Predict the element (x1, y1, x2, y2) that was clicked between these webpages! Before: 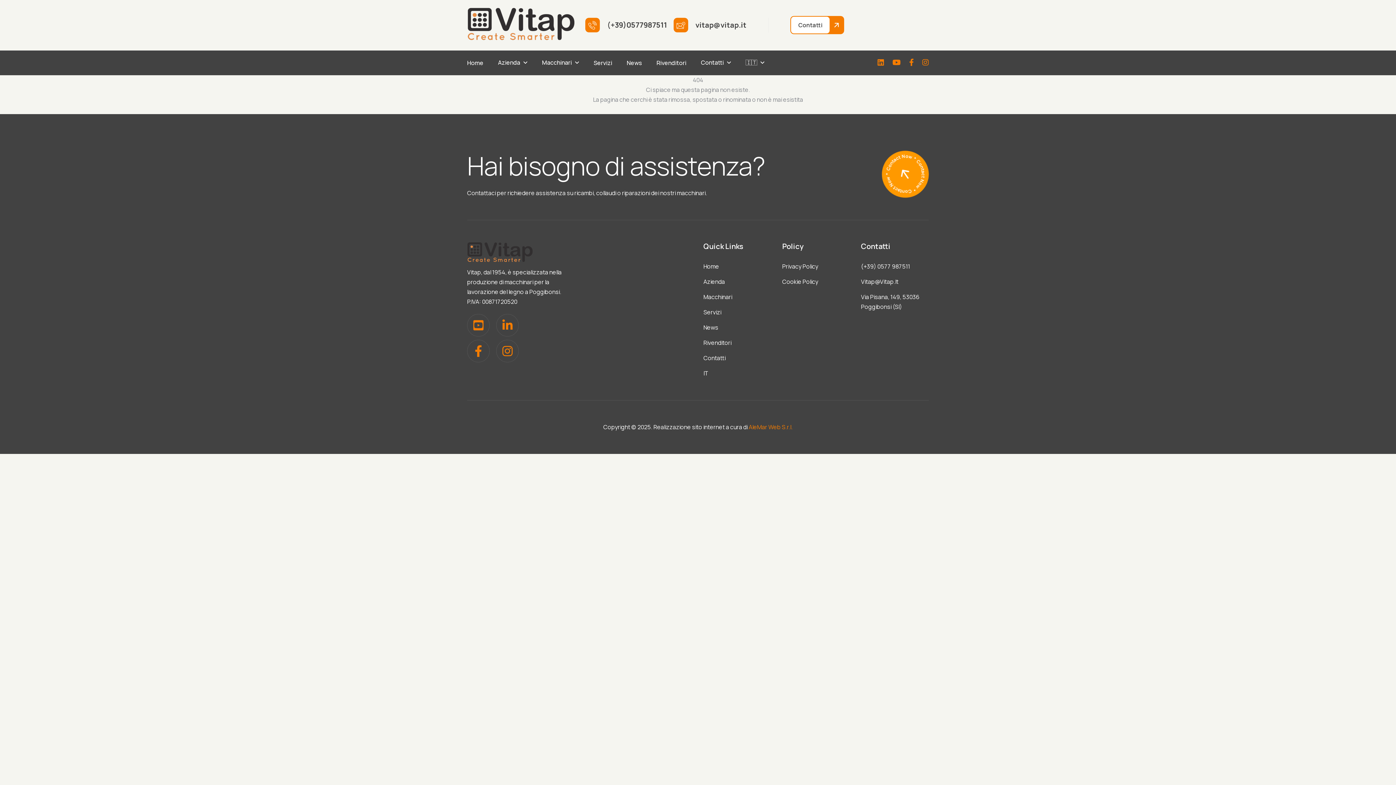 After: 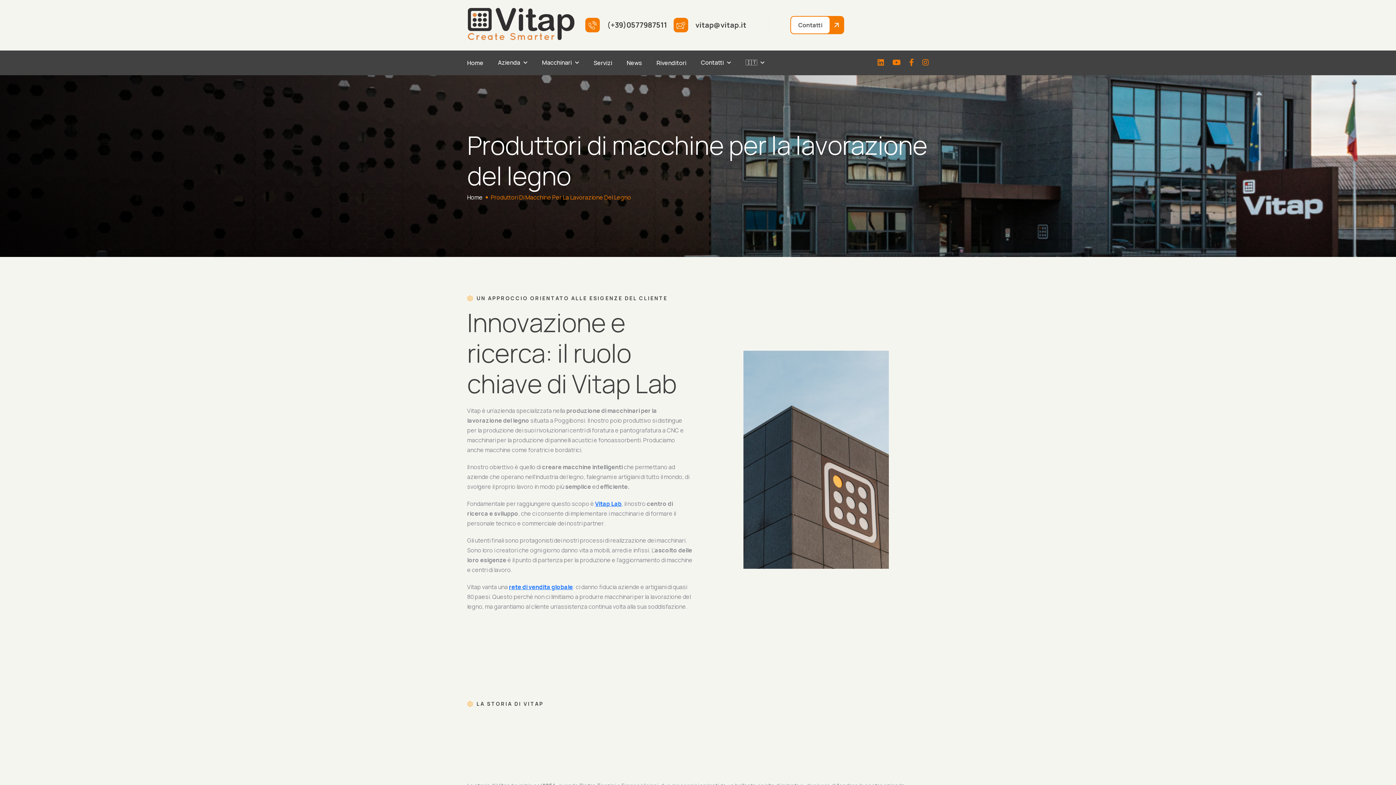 Action: label: Azienda bbox: (703, 277, 725, 285)